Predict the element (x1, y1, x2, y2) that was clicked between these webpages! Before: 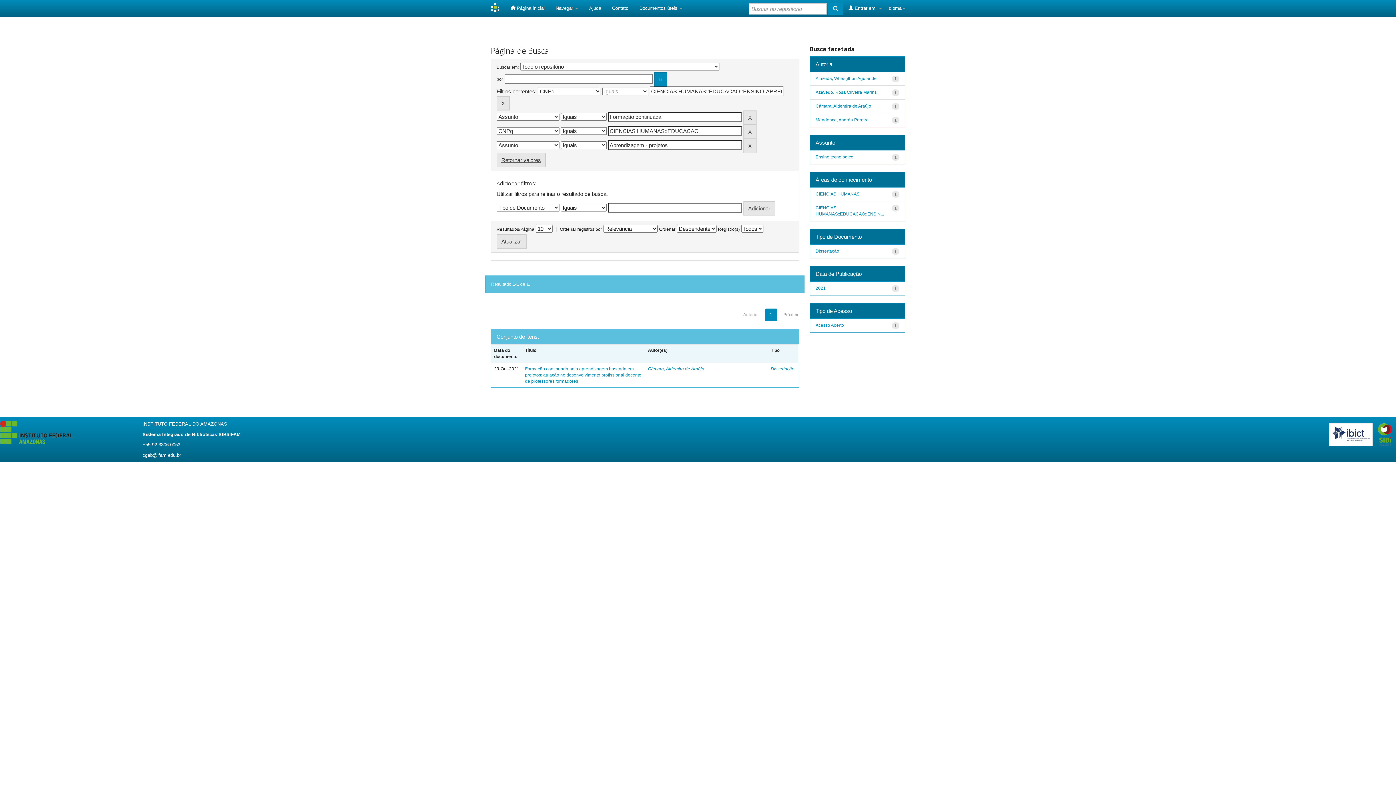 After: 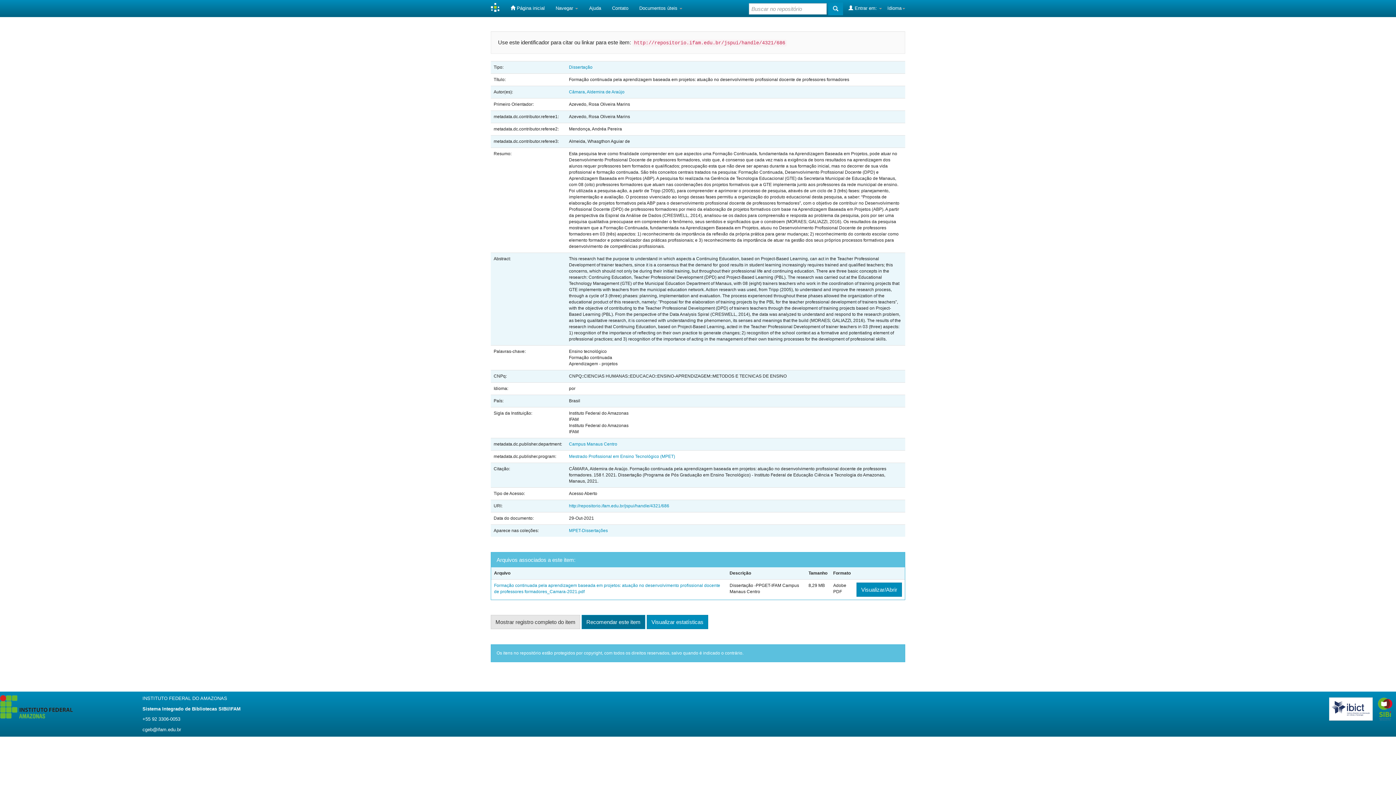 Action: label: Formação continuada pela aprendizagem baseada em projetos: atuação no desenvolvimento profissional docente de professores formadores bbox: (525, 366, 641, 384)